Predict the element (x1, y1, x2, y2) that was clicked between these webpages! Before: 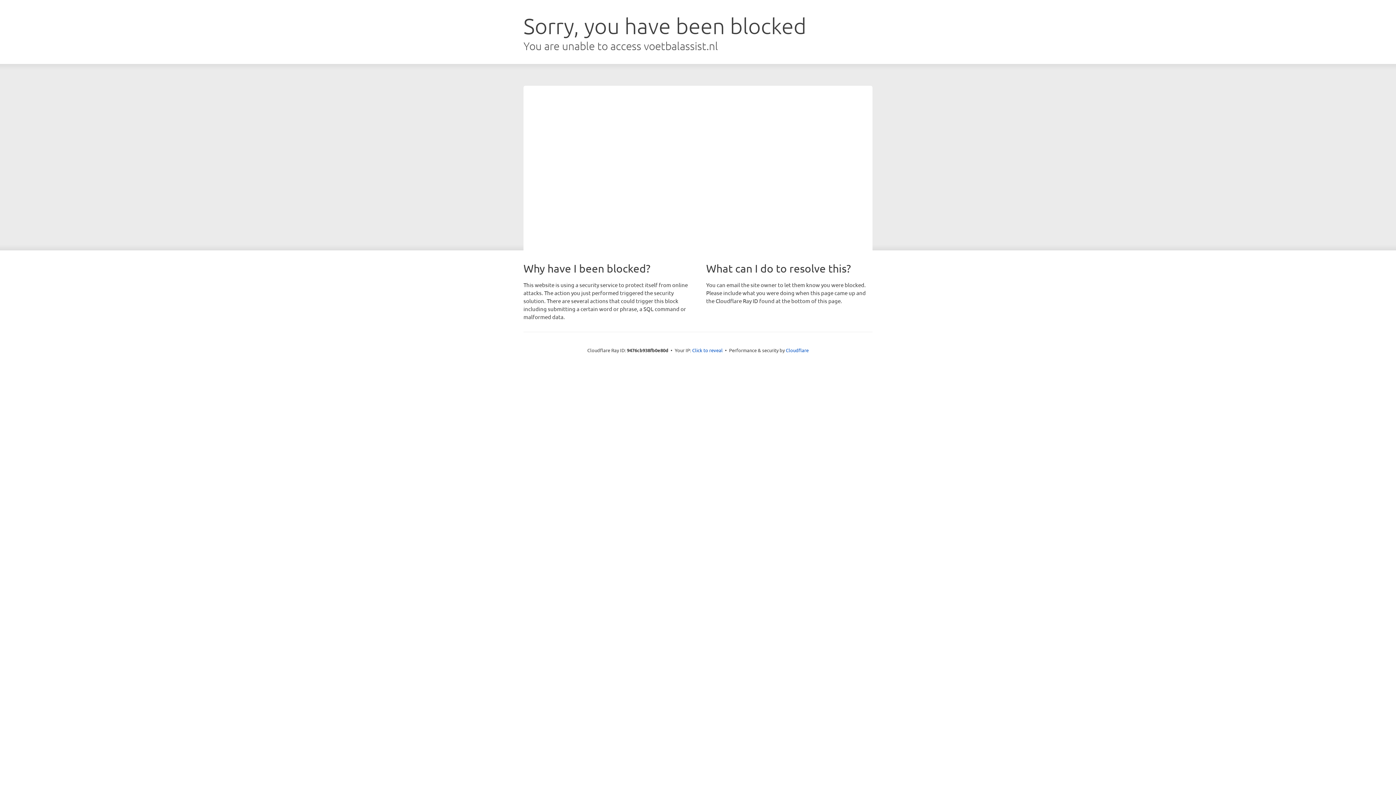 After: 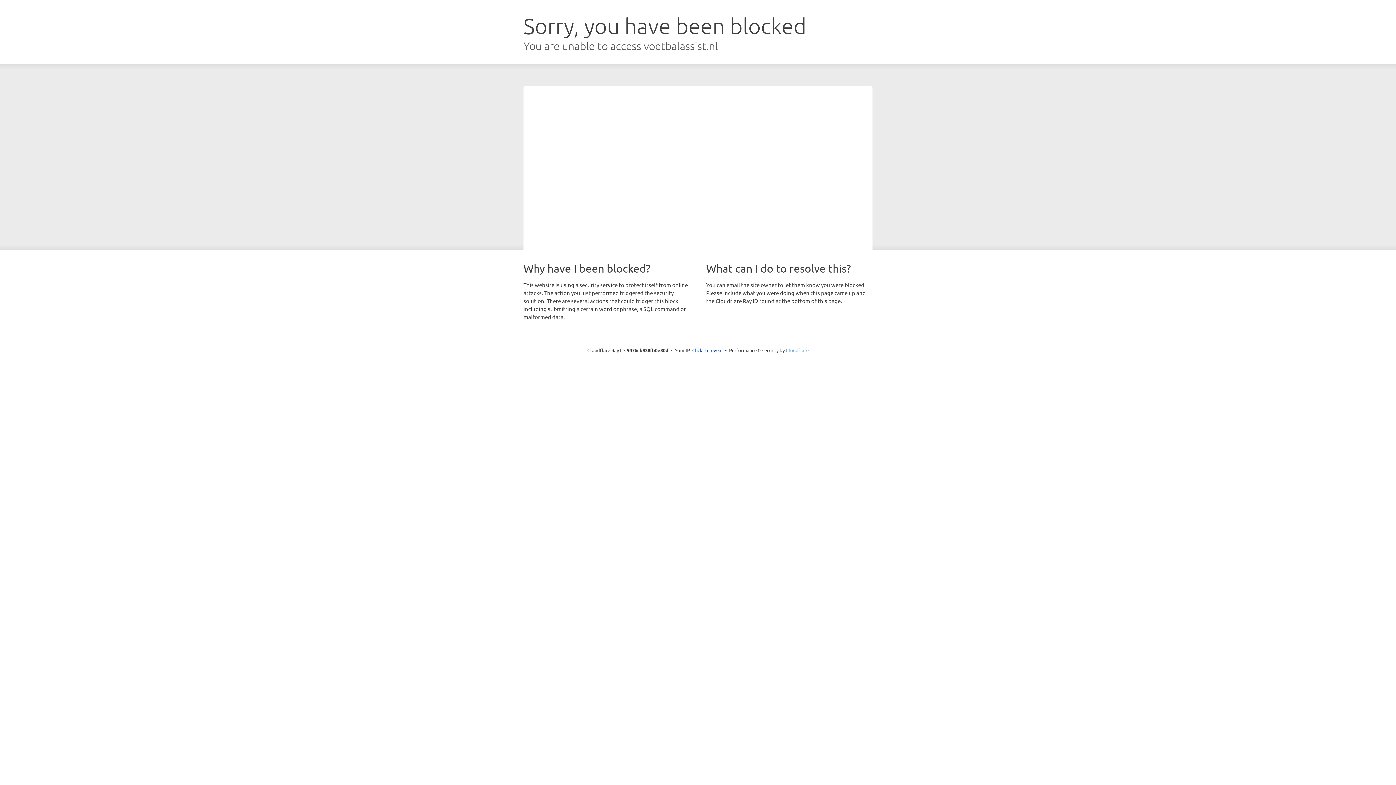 Action: bbox: (786, 347, 808, 353) label: Cloudflare